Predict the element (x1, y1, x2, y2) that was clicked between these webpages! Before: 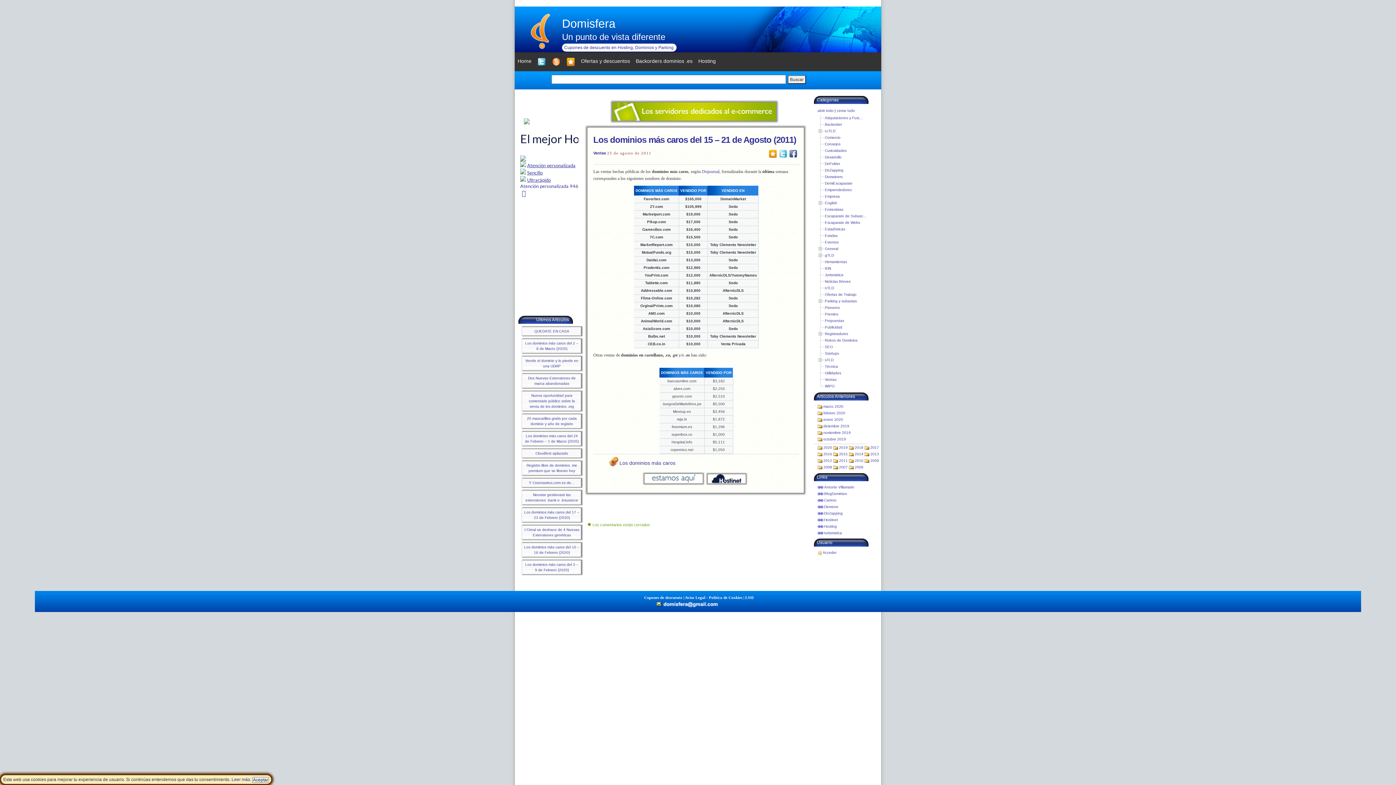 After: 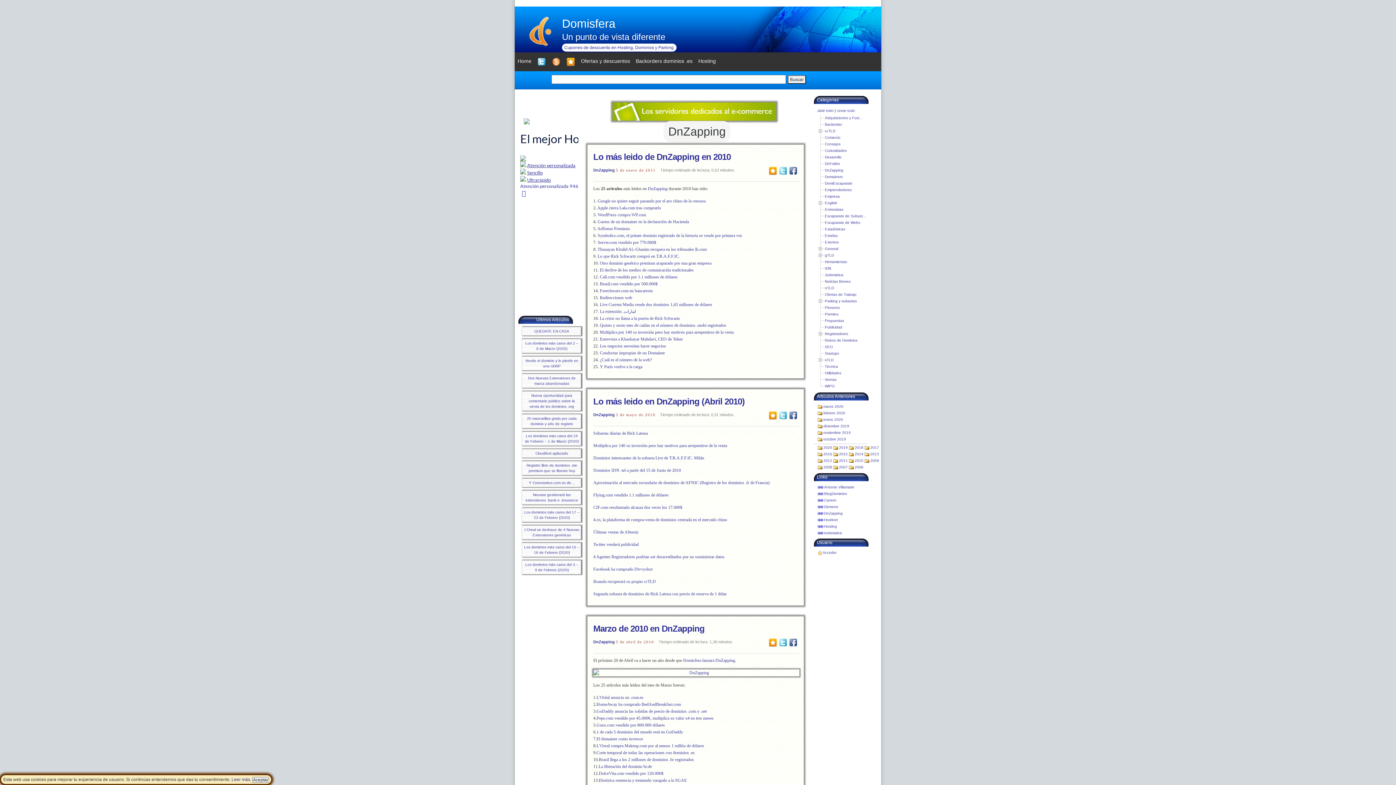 Action: bbox: (824, 167, 844, 172) label: DnZapping